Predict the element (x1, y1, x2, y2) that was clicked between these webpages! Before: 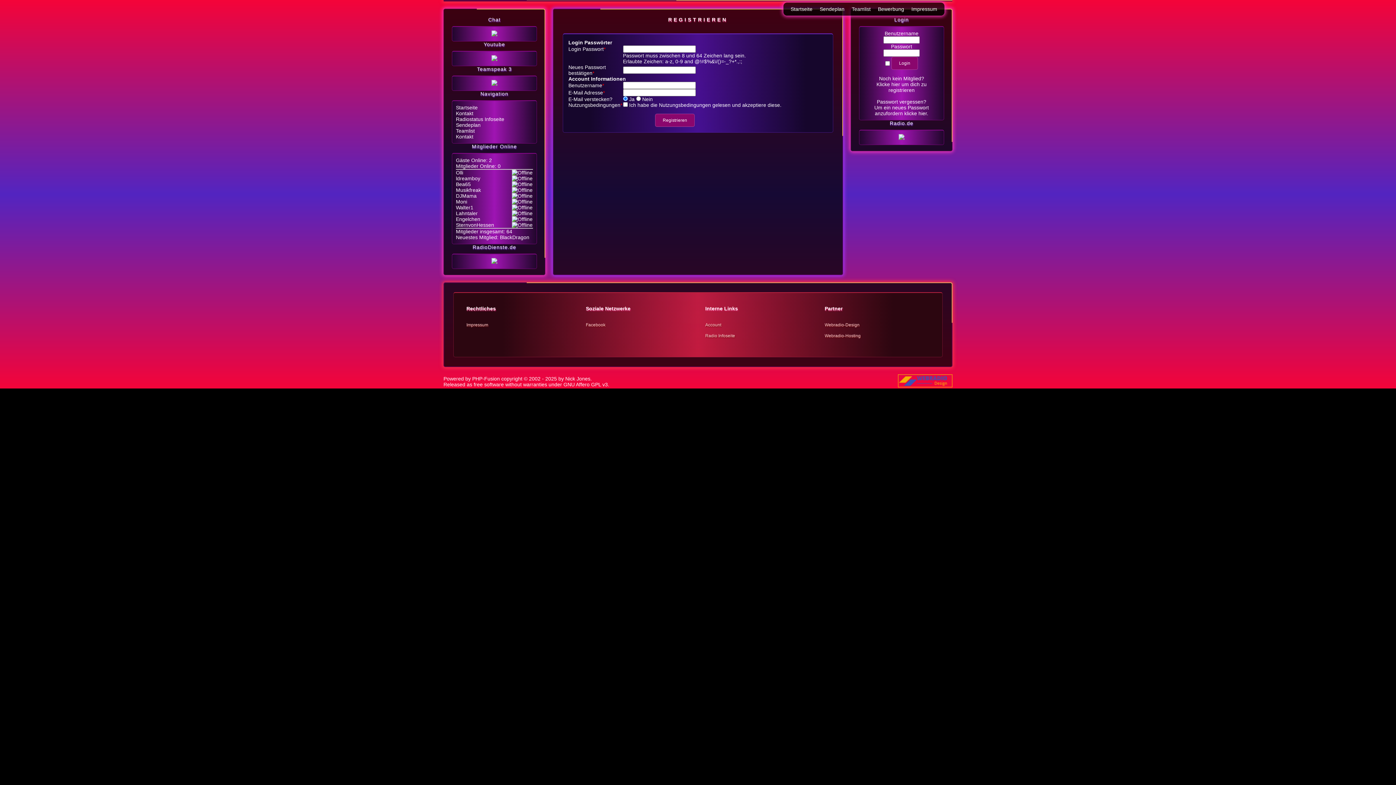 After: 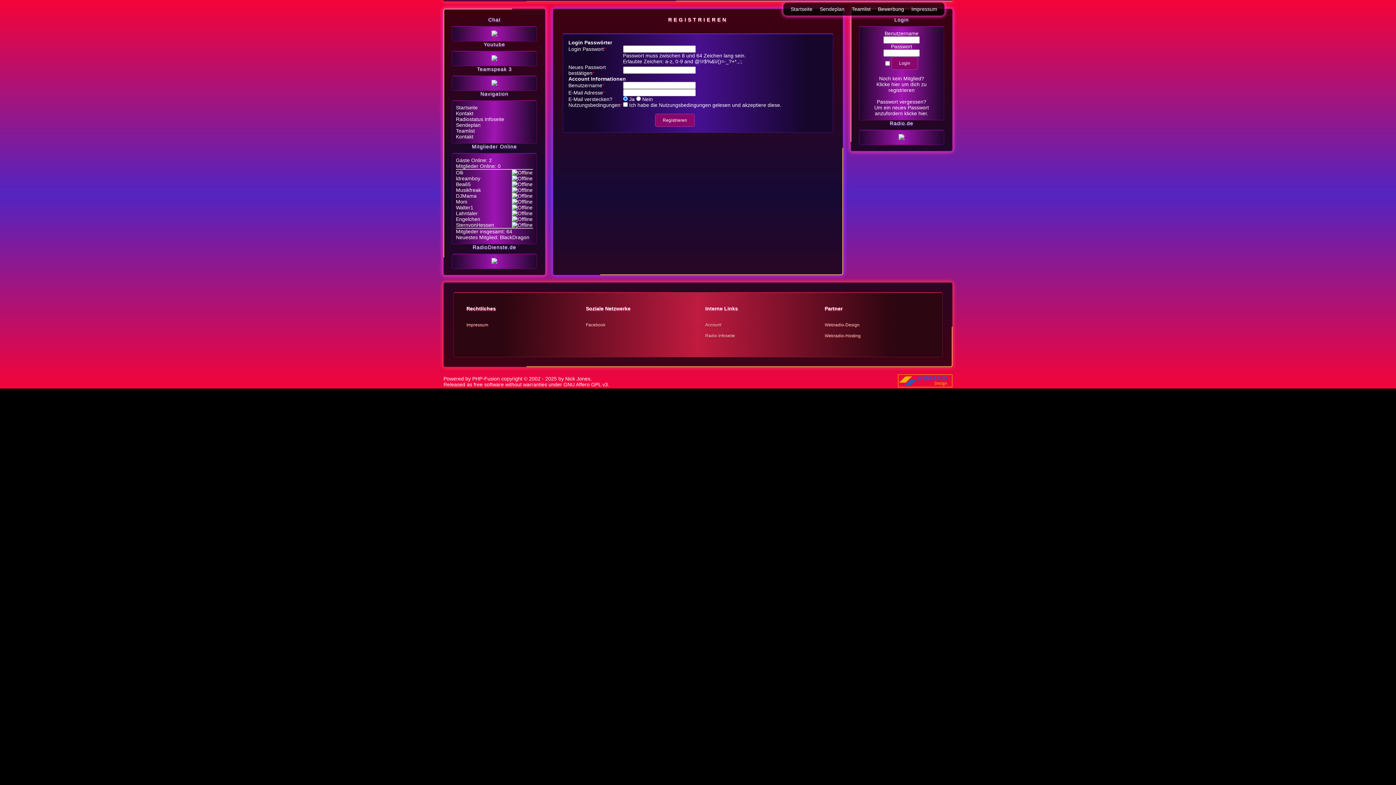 Action: bbox: (491, 81, 497, 86)